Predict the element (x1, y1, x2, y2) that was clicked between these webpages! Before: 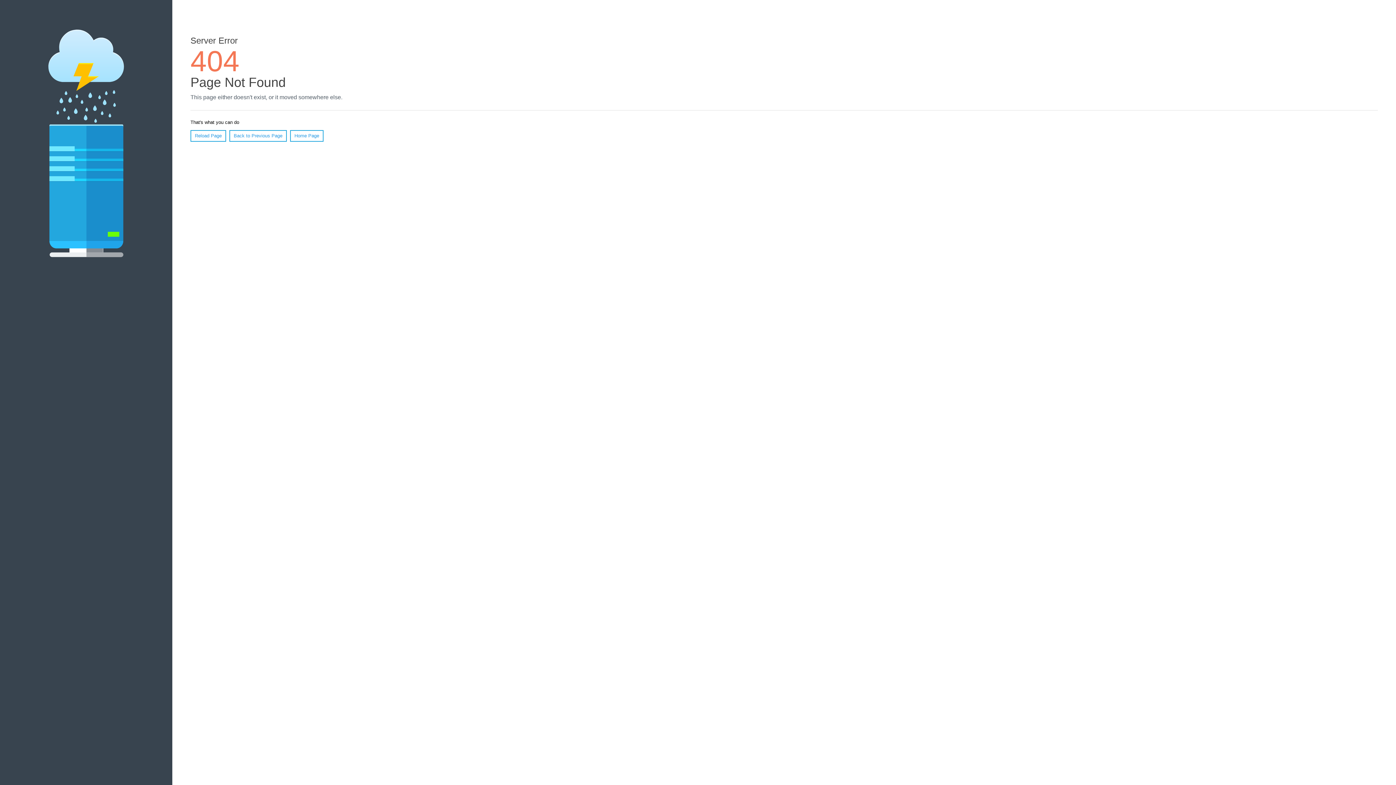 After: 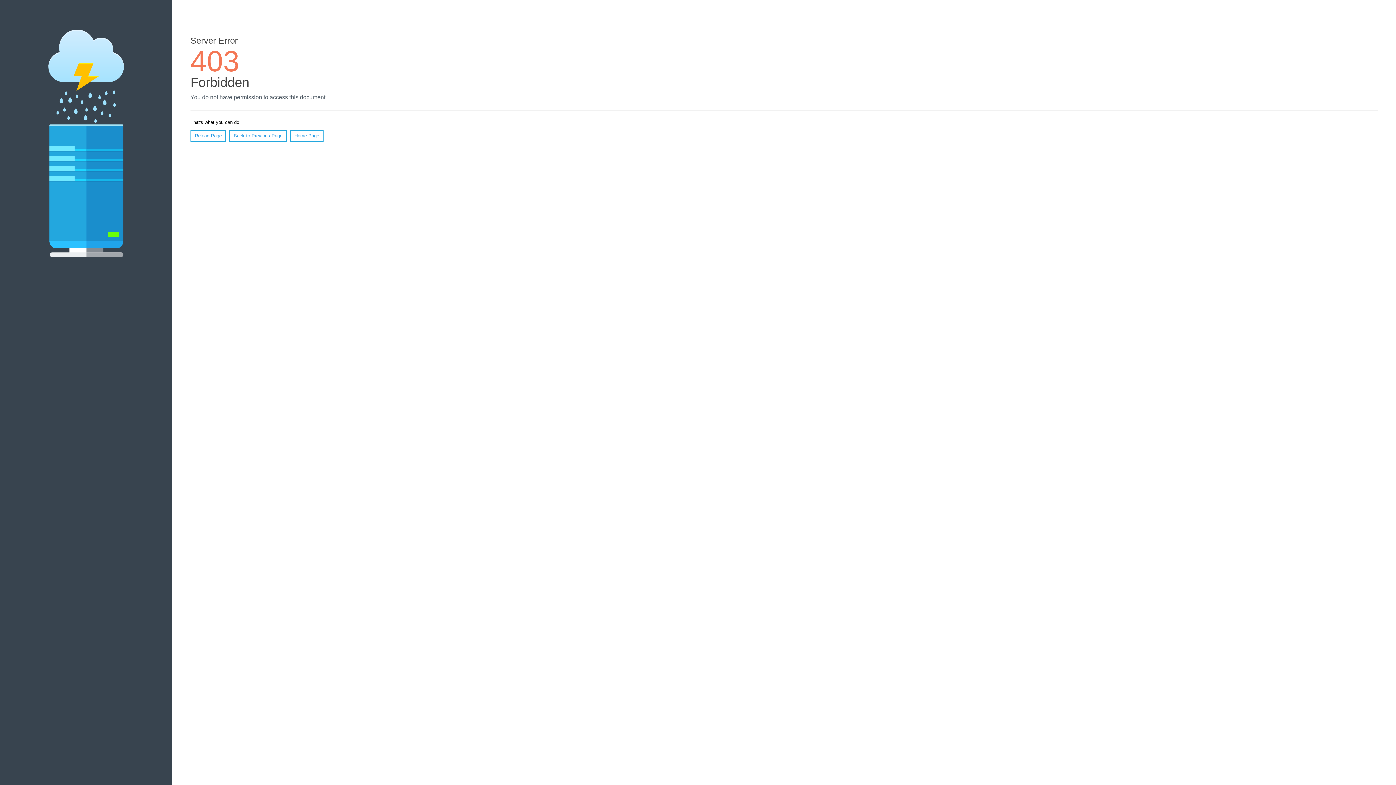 Action: label: Home Page bbox: (290, 130, 323, 141)